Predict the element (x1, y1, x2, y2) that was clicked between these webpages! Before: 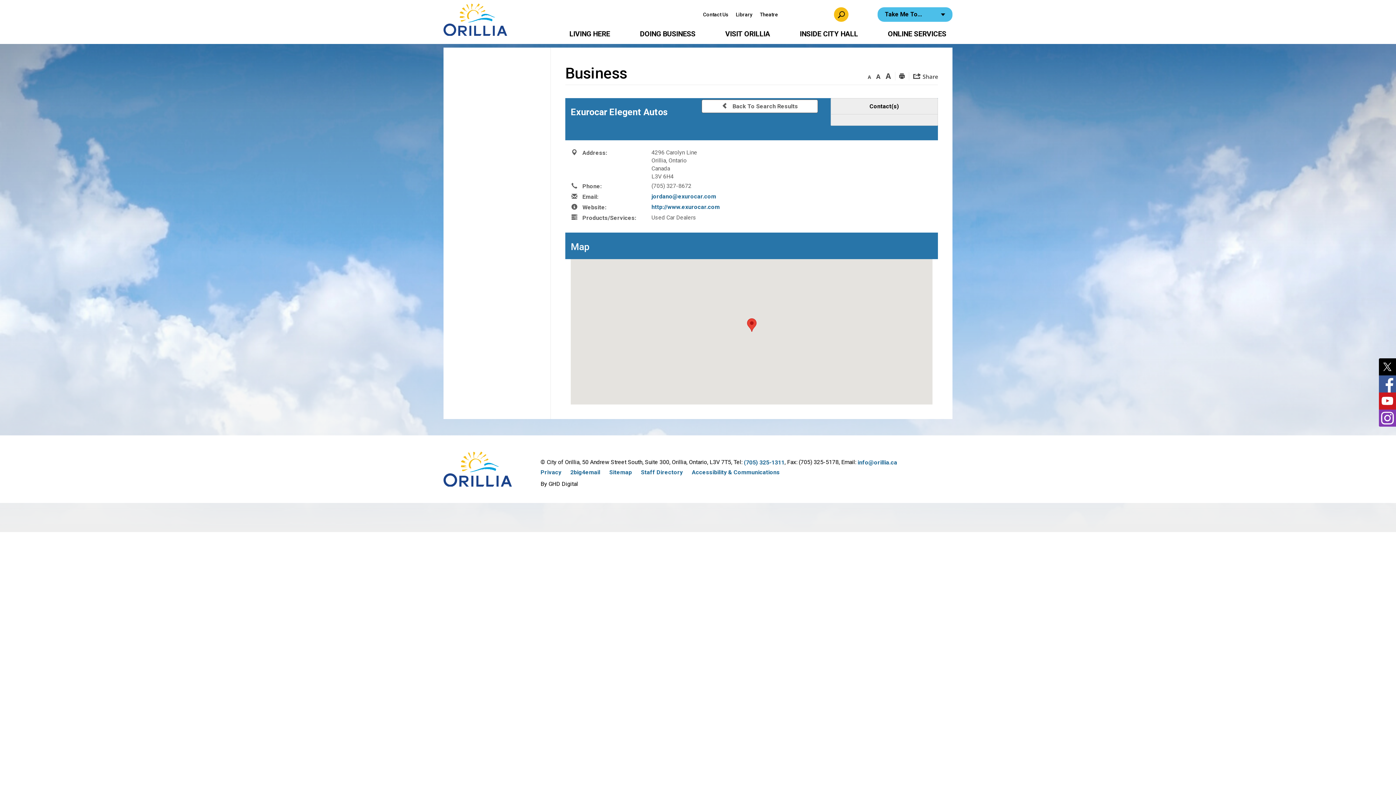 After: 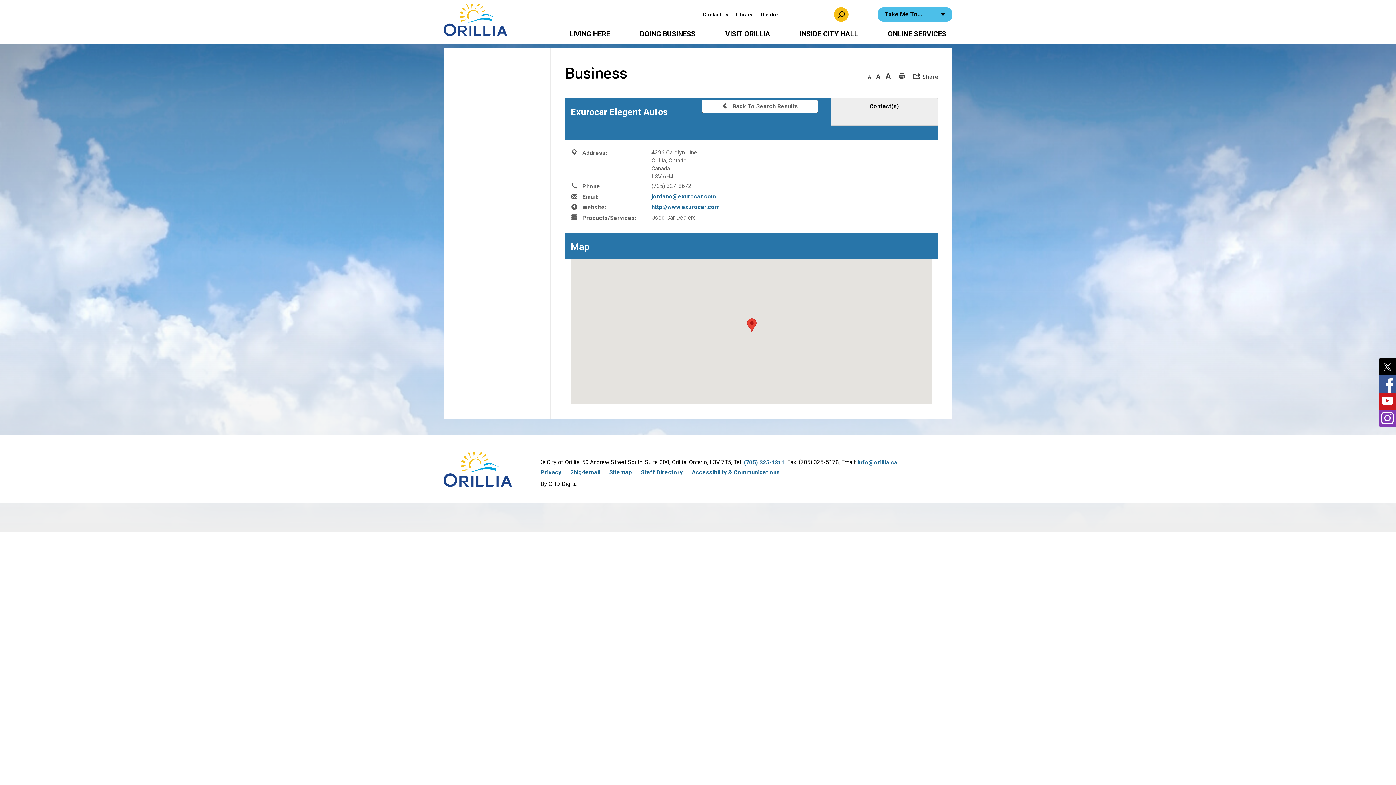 Action: bbox: (744, 459, 784, 466) label: (705) 325-1311